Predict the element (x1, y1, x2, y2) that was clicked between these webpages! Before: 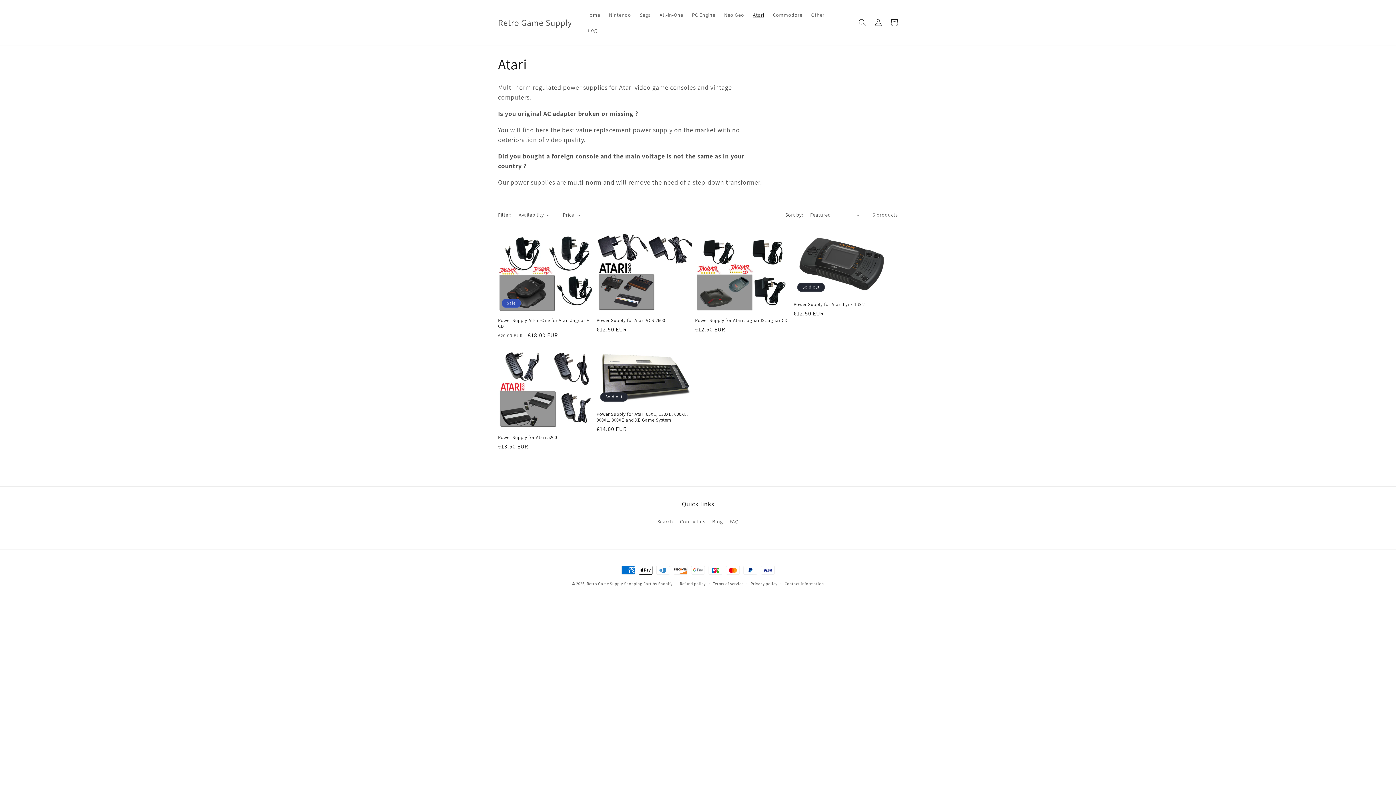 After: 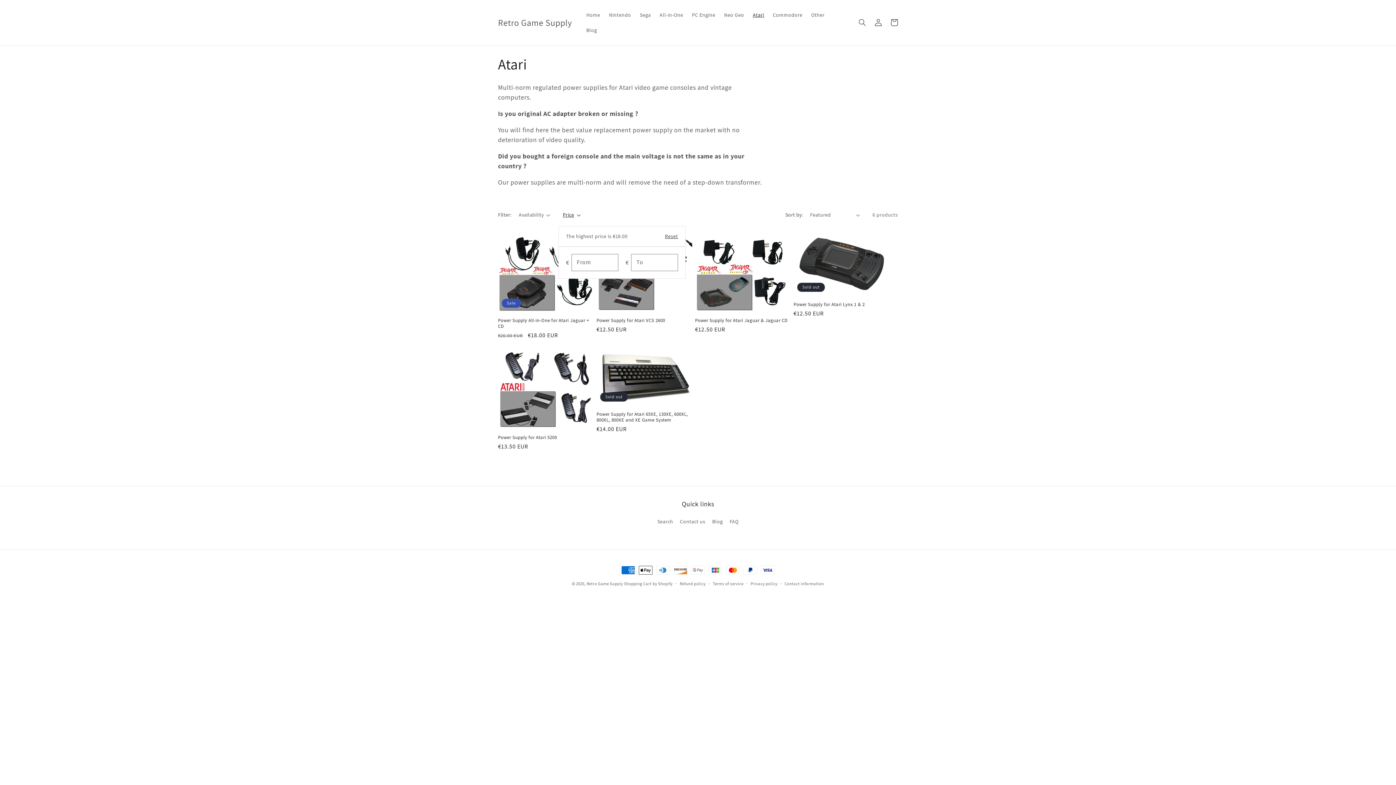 Action: bbox: (562, 211, 580, 218) label: Price